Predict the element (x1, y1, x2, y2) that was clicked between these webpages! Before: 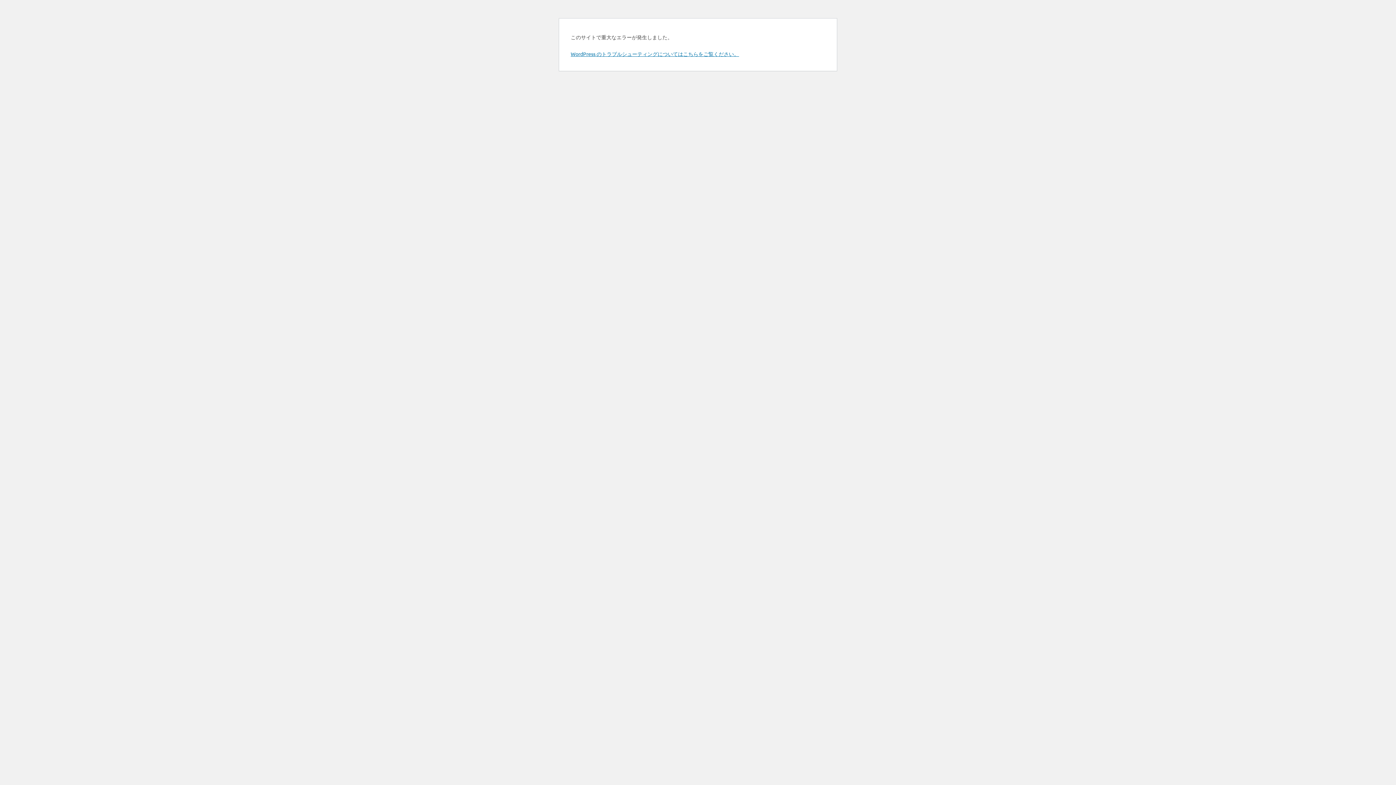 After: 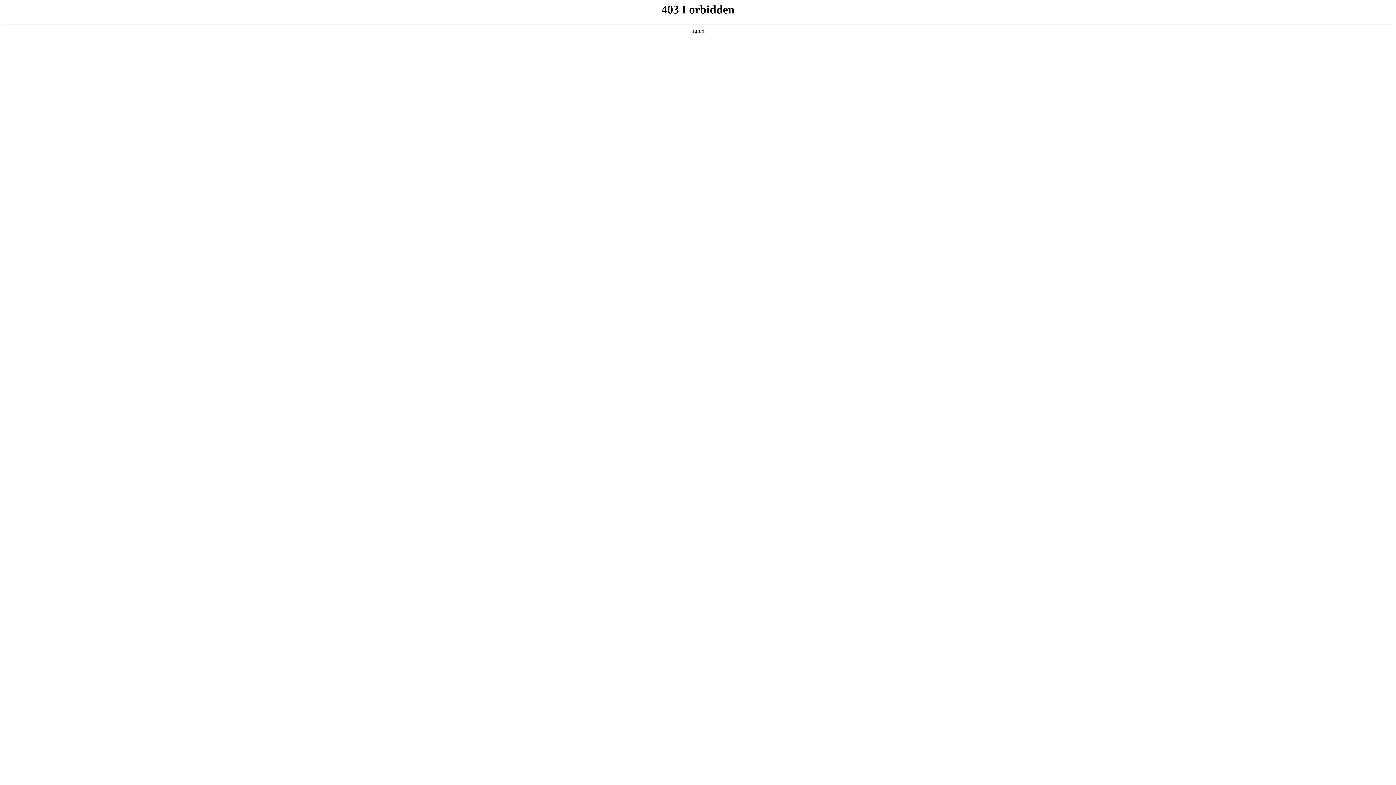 Action: label: WordPress のトラブルシューティングについてはこちらをご覧ください。 bbox: (570, 50, 739, 57)